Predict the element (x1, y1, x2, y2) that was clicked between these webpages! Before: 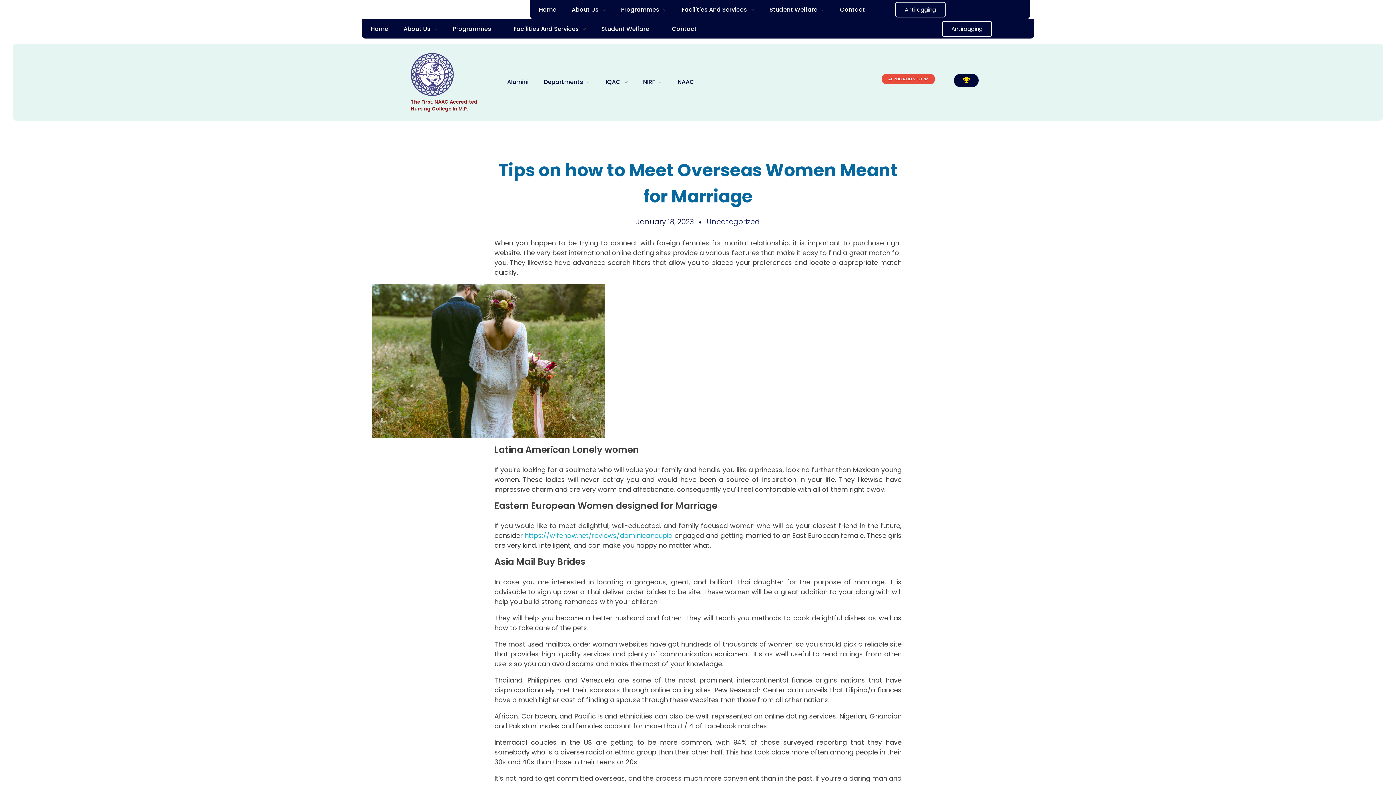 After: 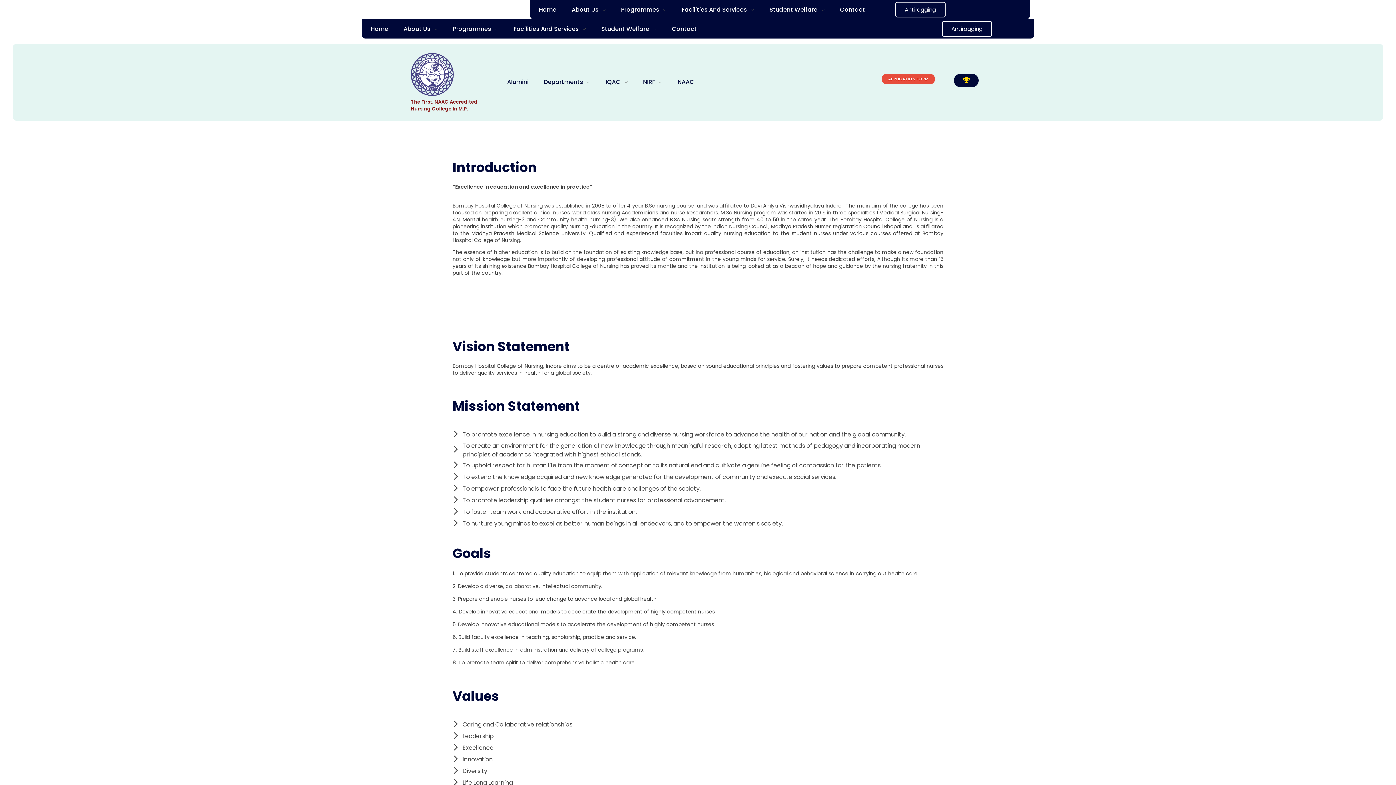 Action: label: About Us  bbox: (564, 2, 613, 16)